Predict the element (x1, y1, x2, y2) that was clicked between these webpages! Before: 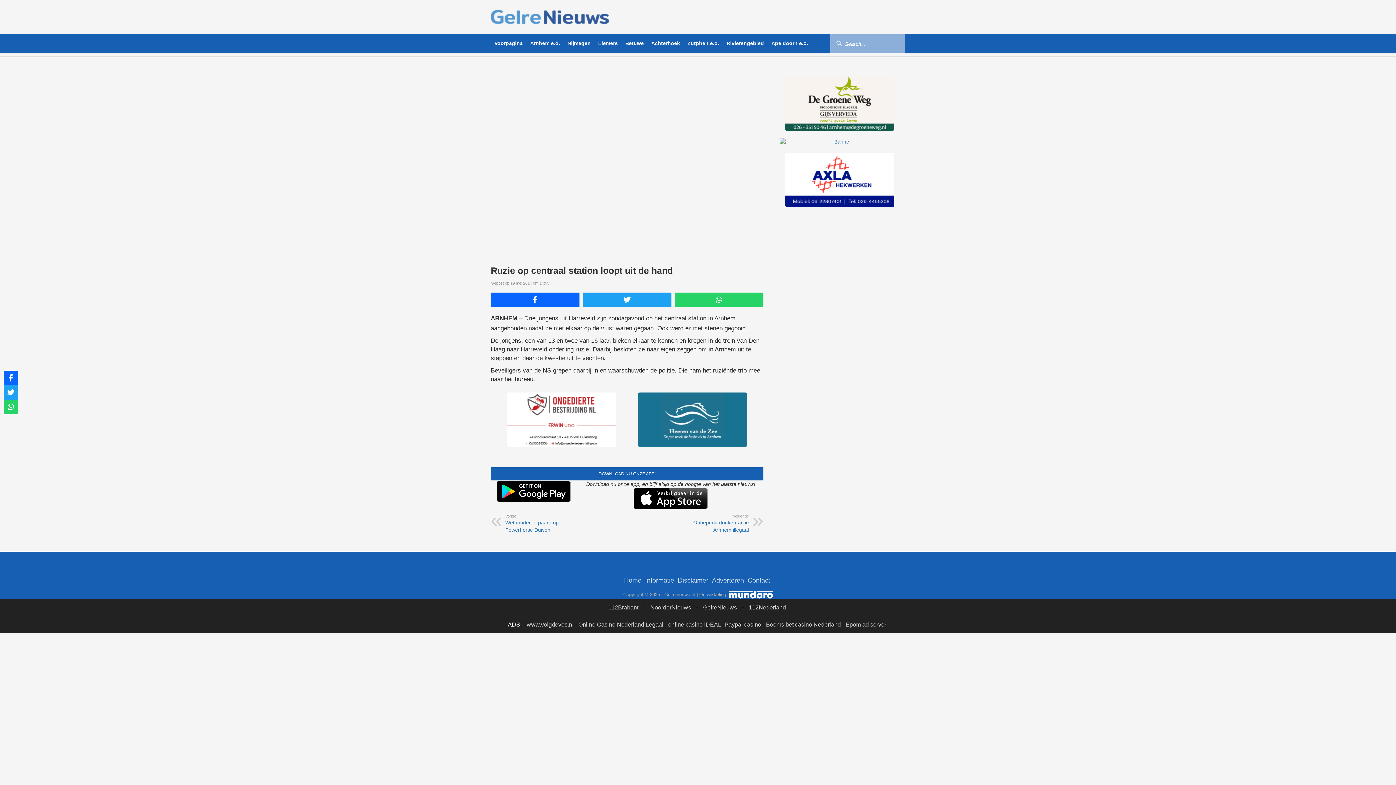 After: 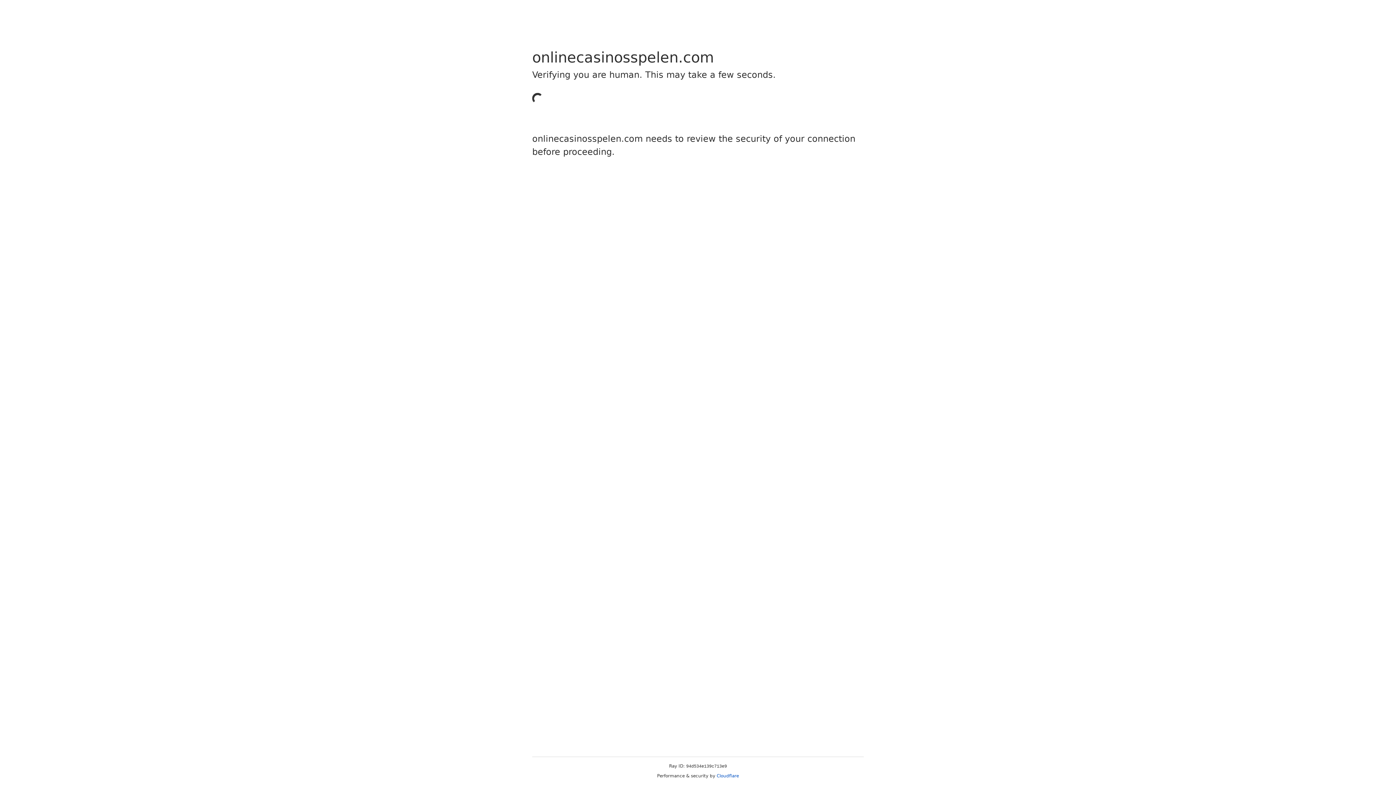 Action: bbox: (578, 621, 663, 628) label: Online Casino Nederland Legaal